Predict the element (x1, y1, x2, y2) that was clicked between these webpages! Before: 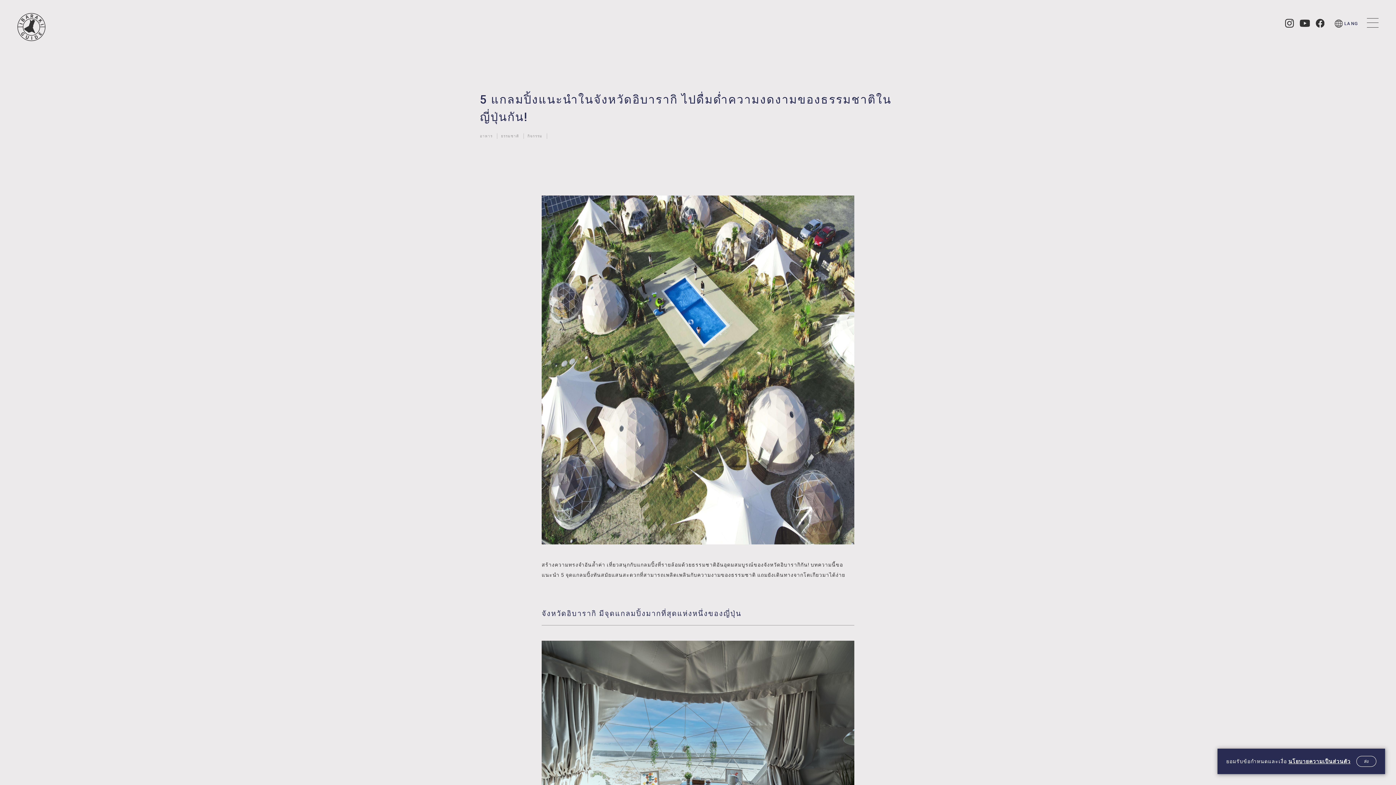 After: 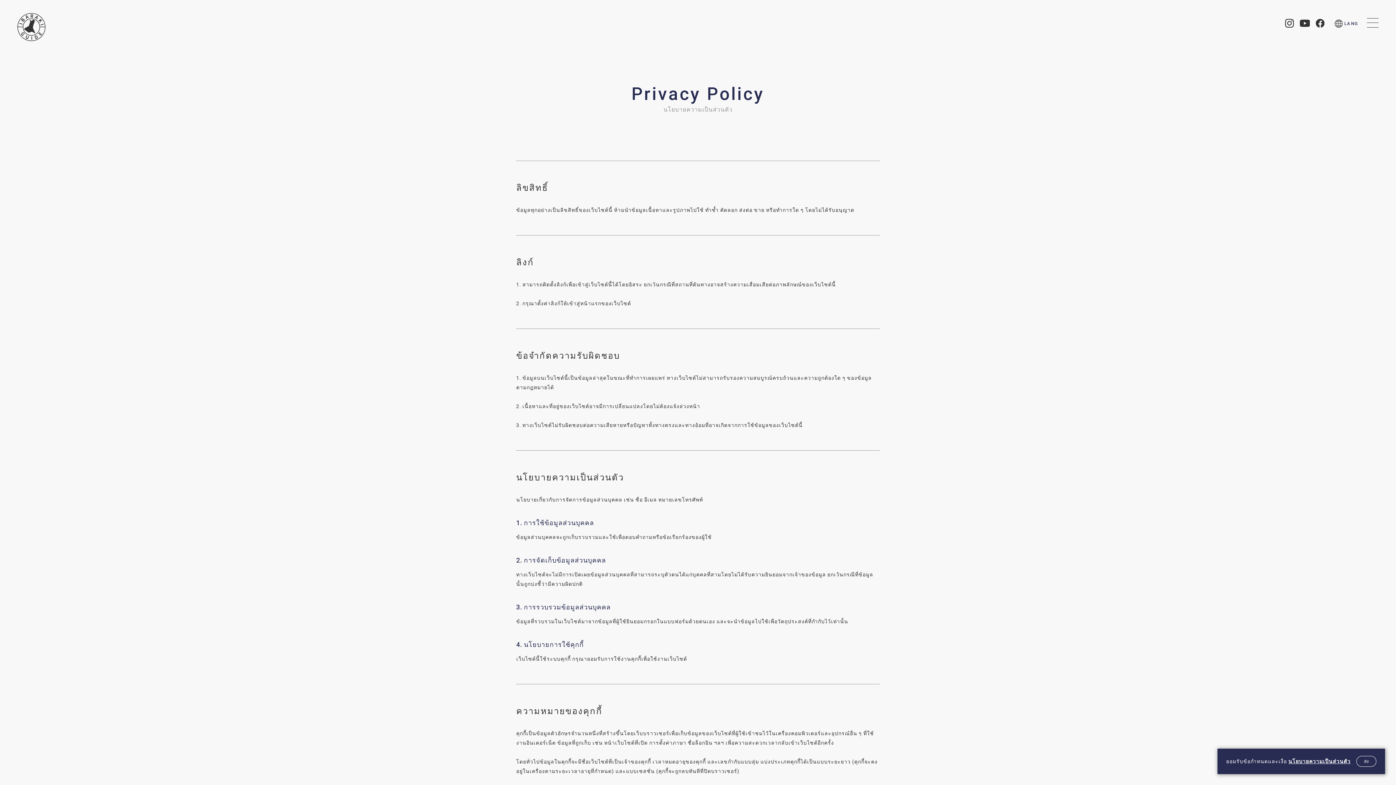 Action: label: นโยบายความเป็นส่วนตัว bbox: (1288, 758, 1350, 764)